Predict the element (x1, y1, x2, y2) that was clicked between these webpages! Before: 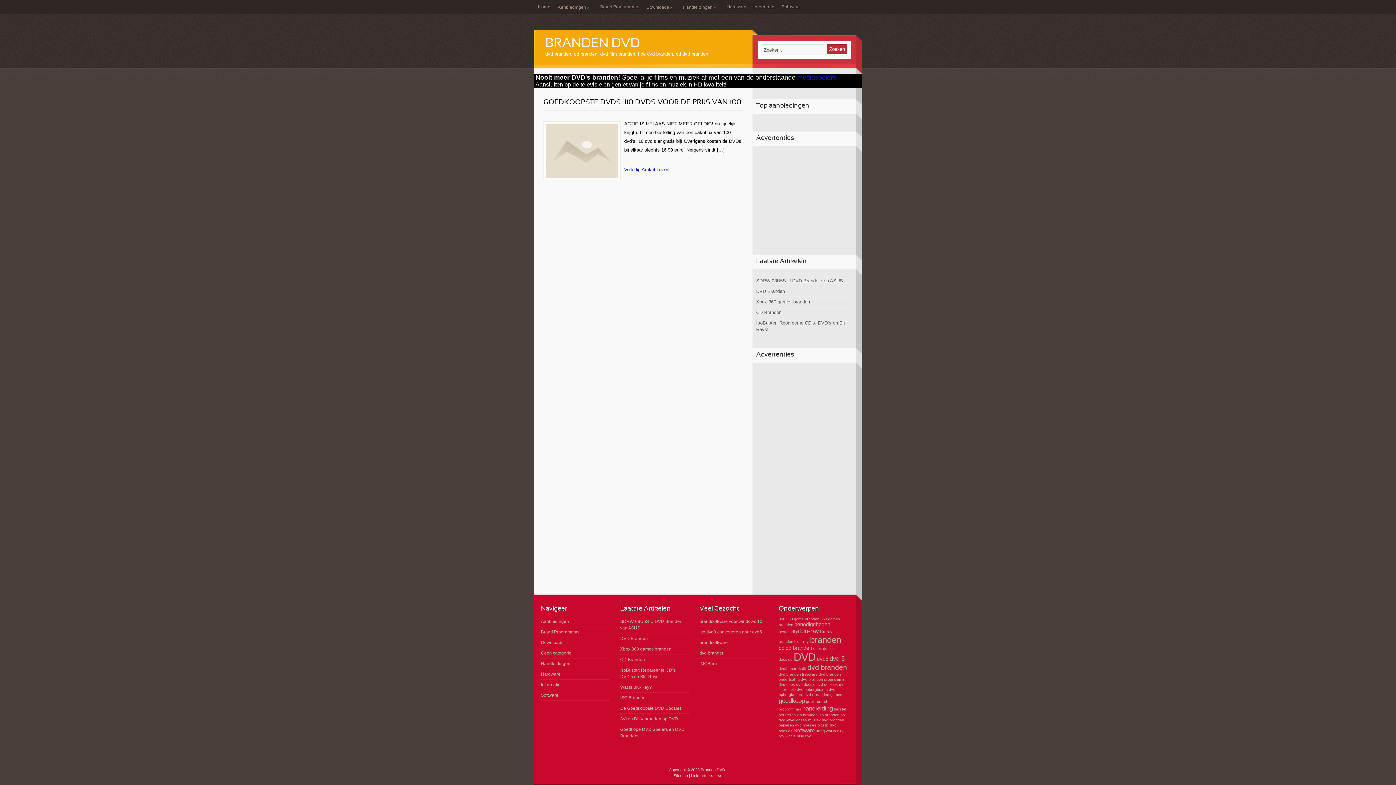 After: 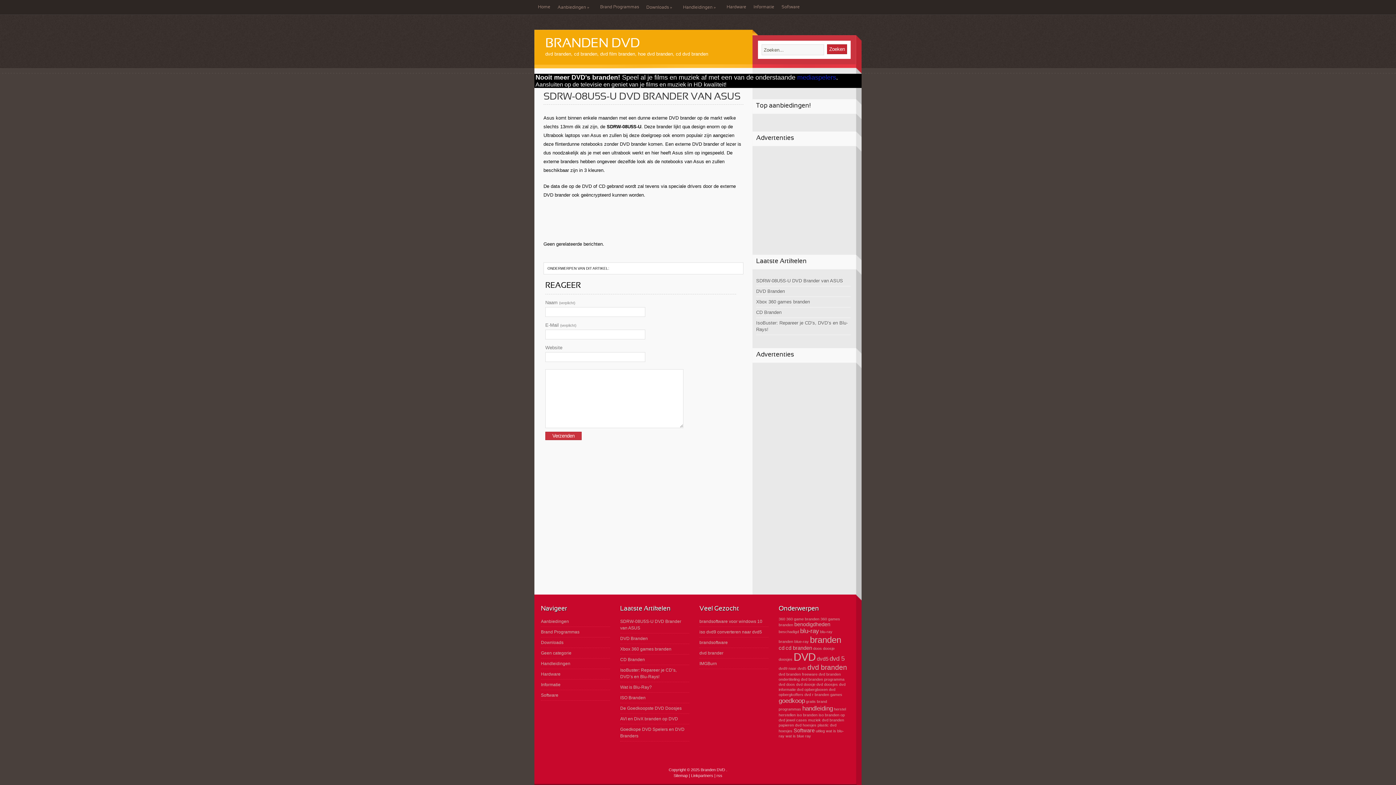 Action: bbox: (756, 276, 850, 286) label: SDRW-08U5S-U DVD Brander van ASUS